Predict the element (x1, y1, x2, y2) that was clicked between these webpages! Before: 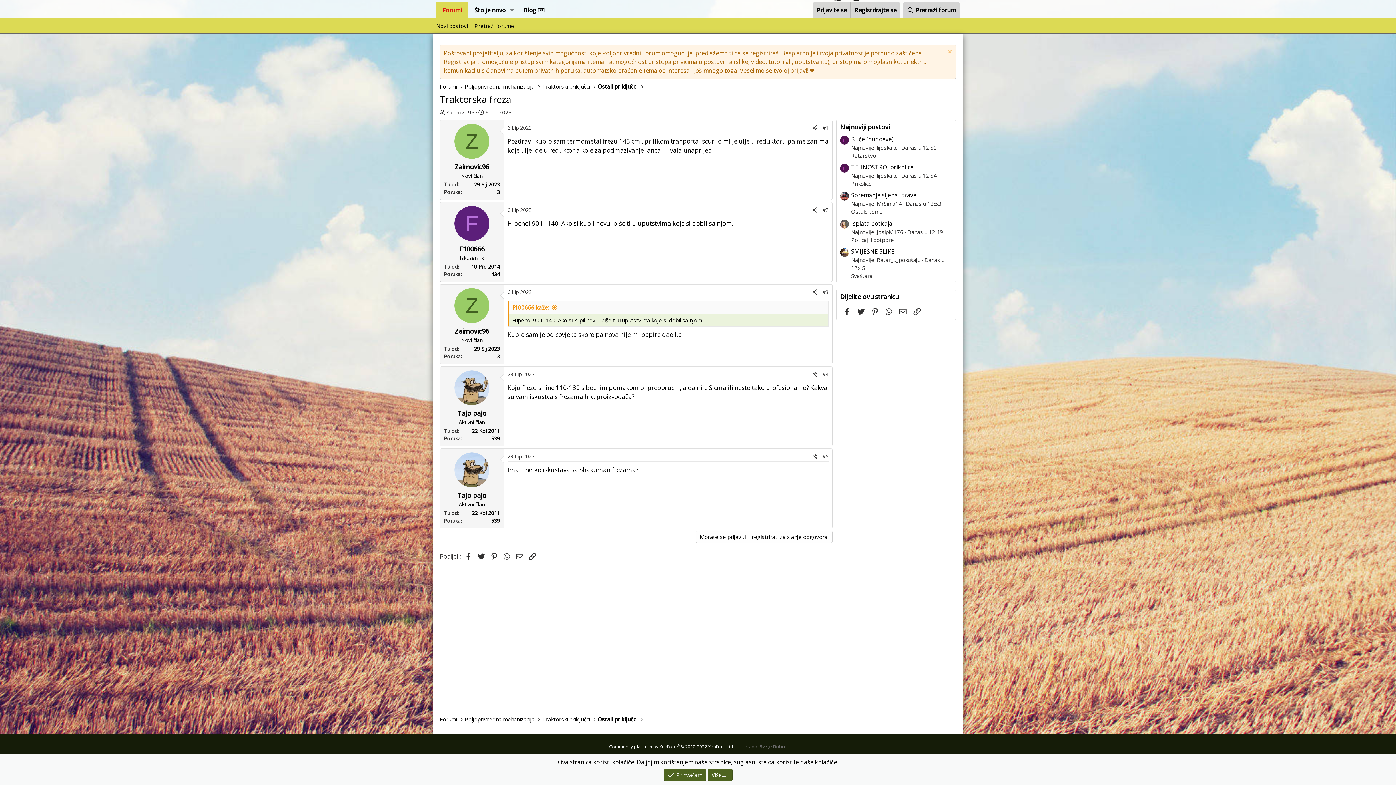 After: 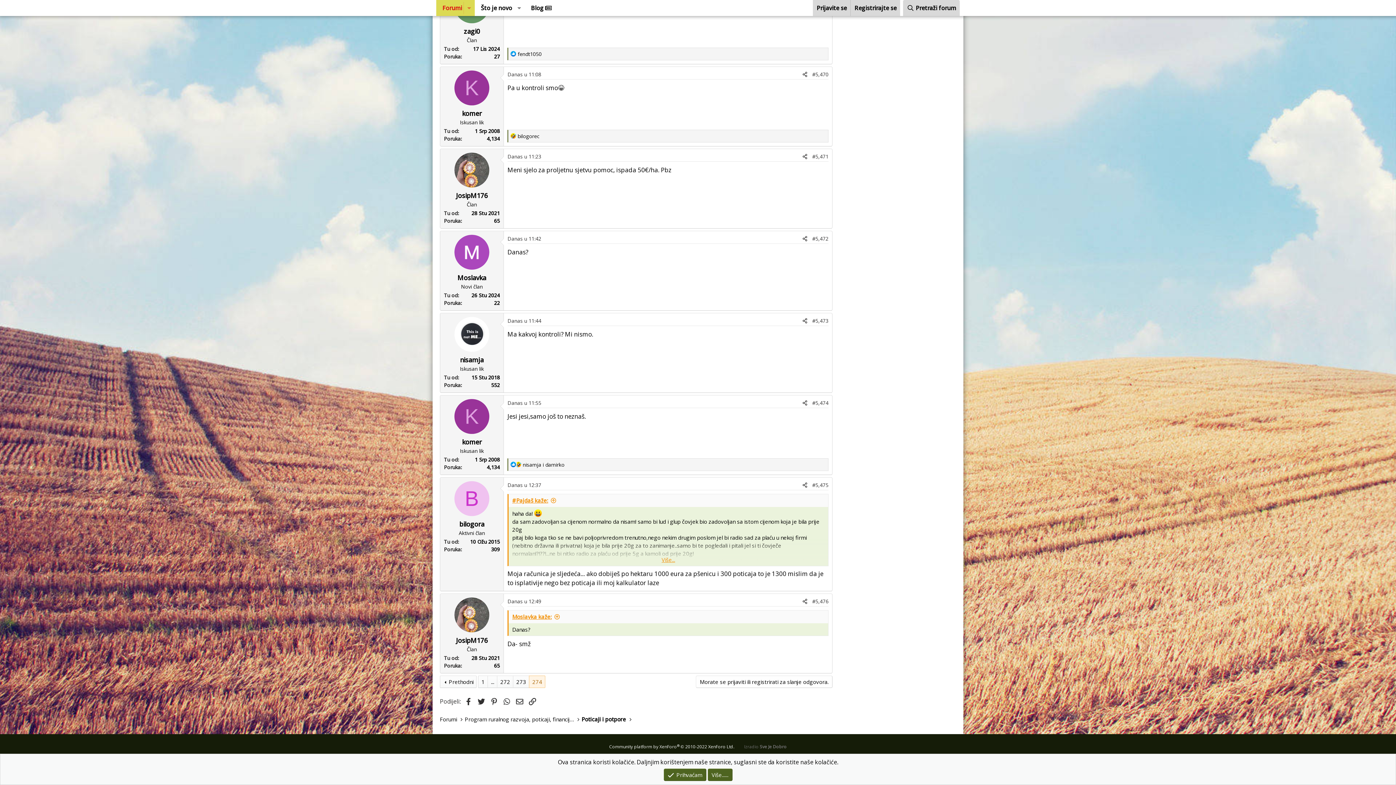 Action: bbox: (851, 219, 892, 227) label: Isplata poticaja